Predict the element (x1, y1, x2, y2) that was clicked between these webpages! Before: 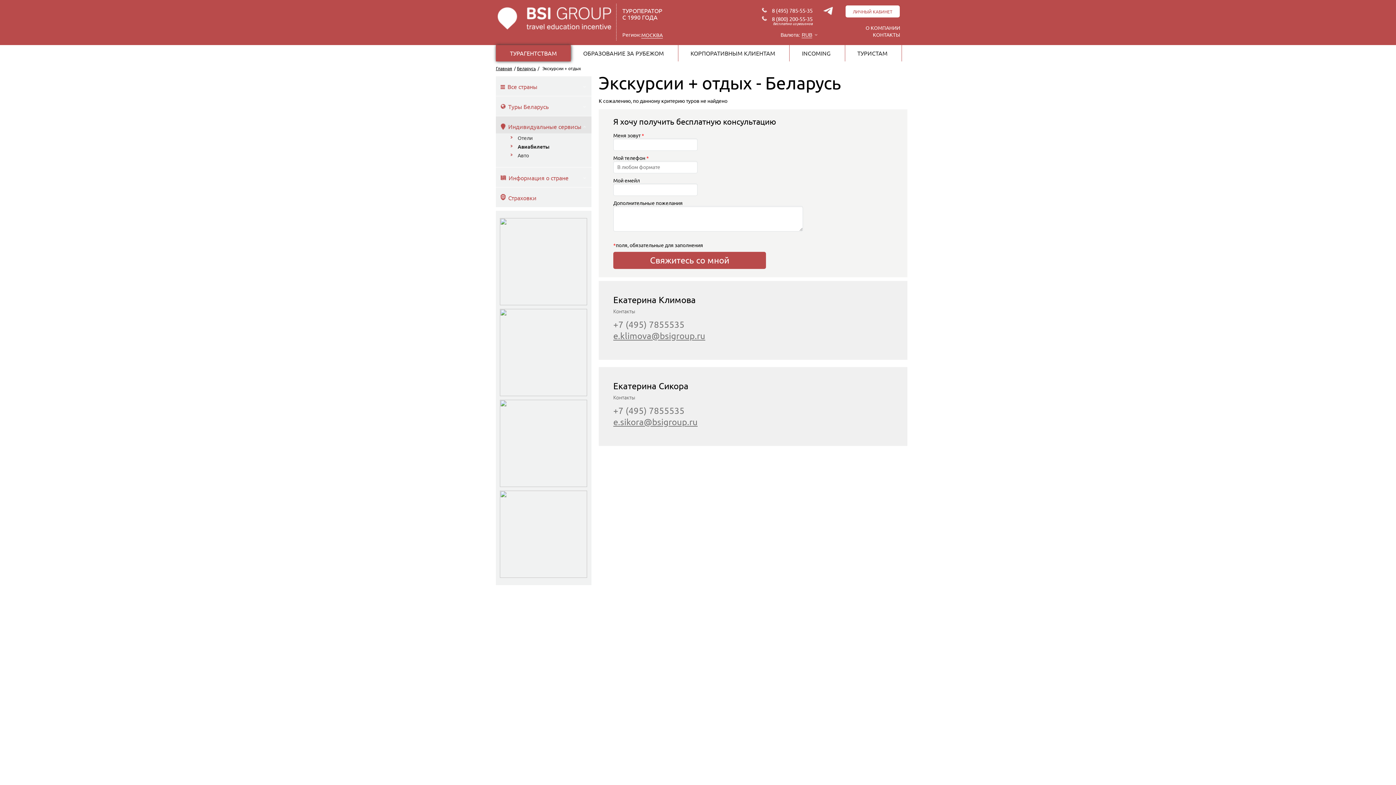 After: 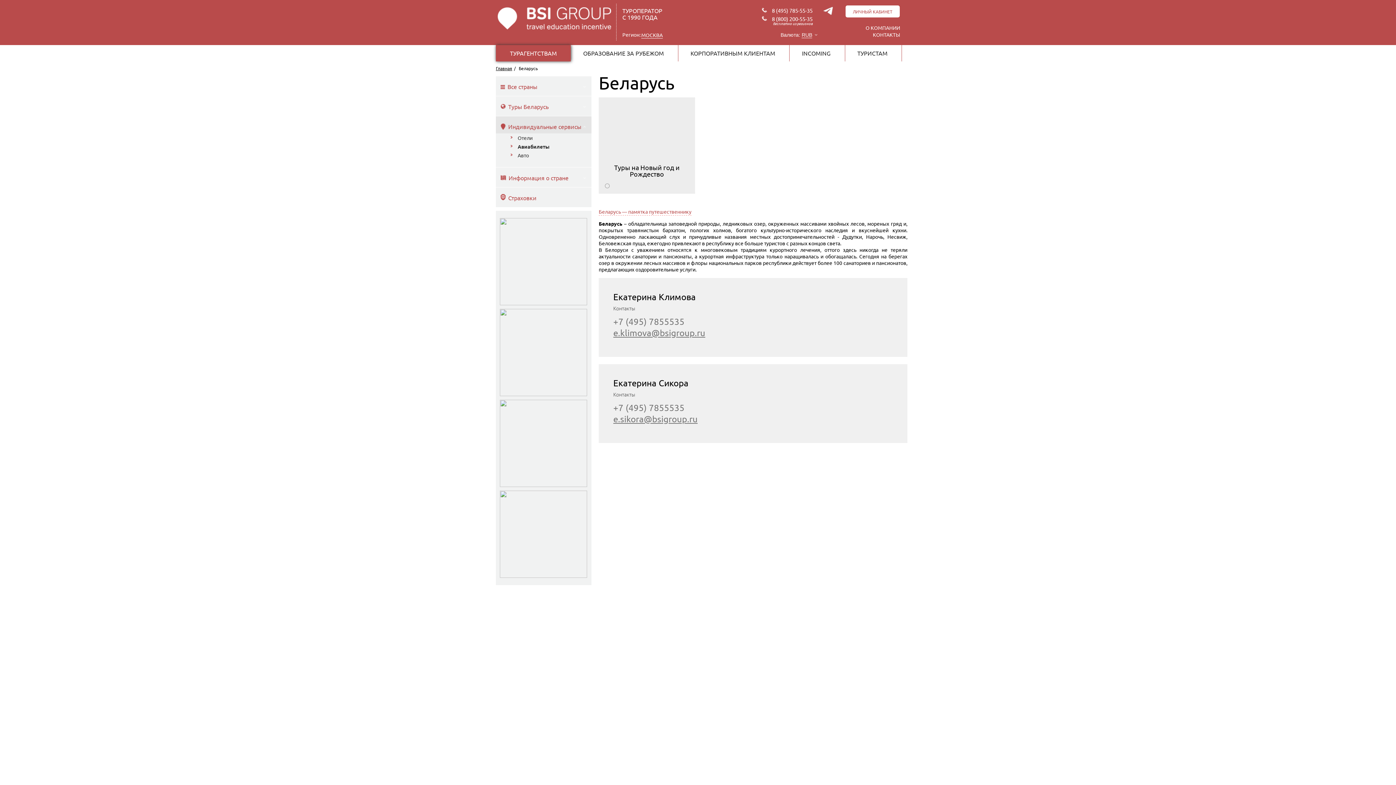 Action: bbox: (517, 65, 536, 71) label: Беларусь